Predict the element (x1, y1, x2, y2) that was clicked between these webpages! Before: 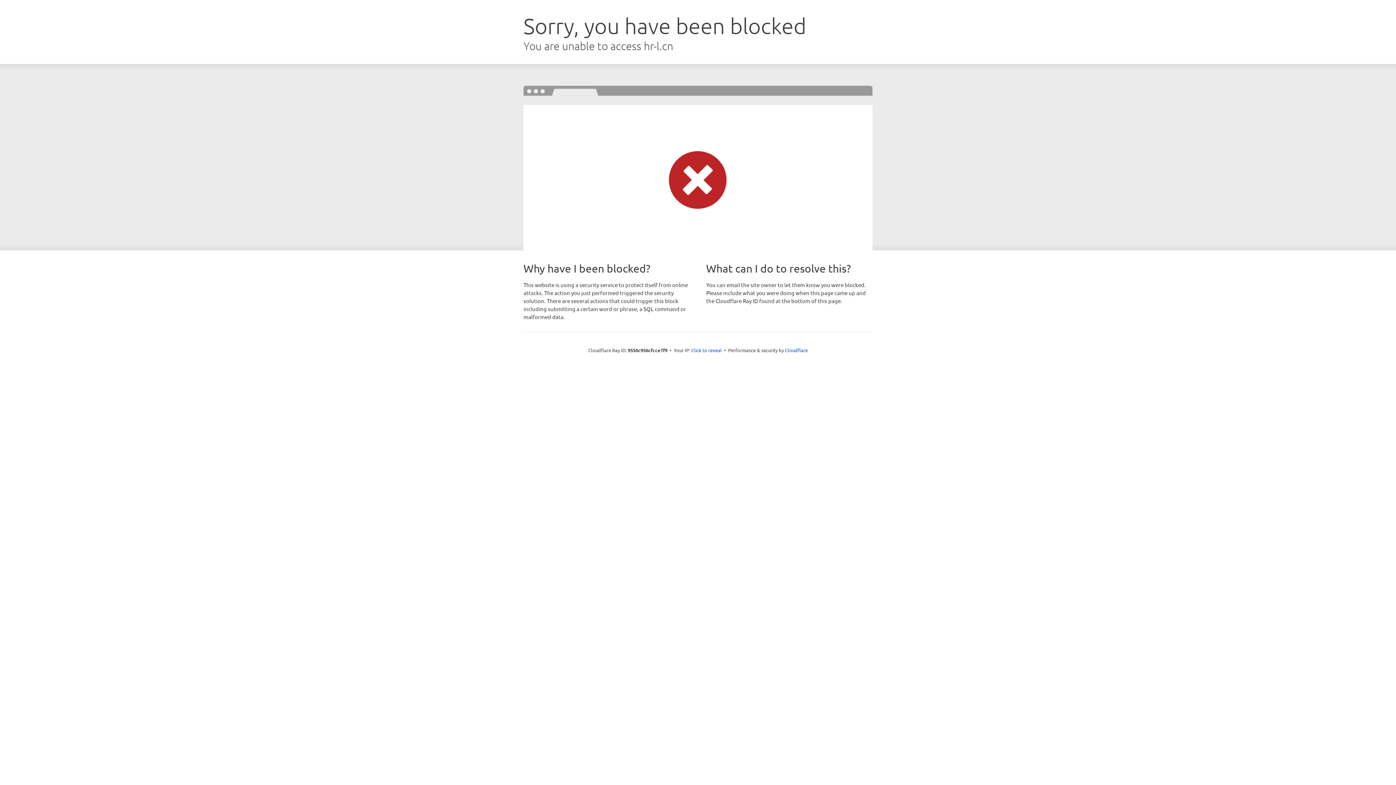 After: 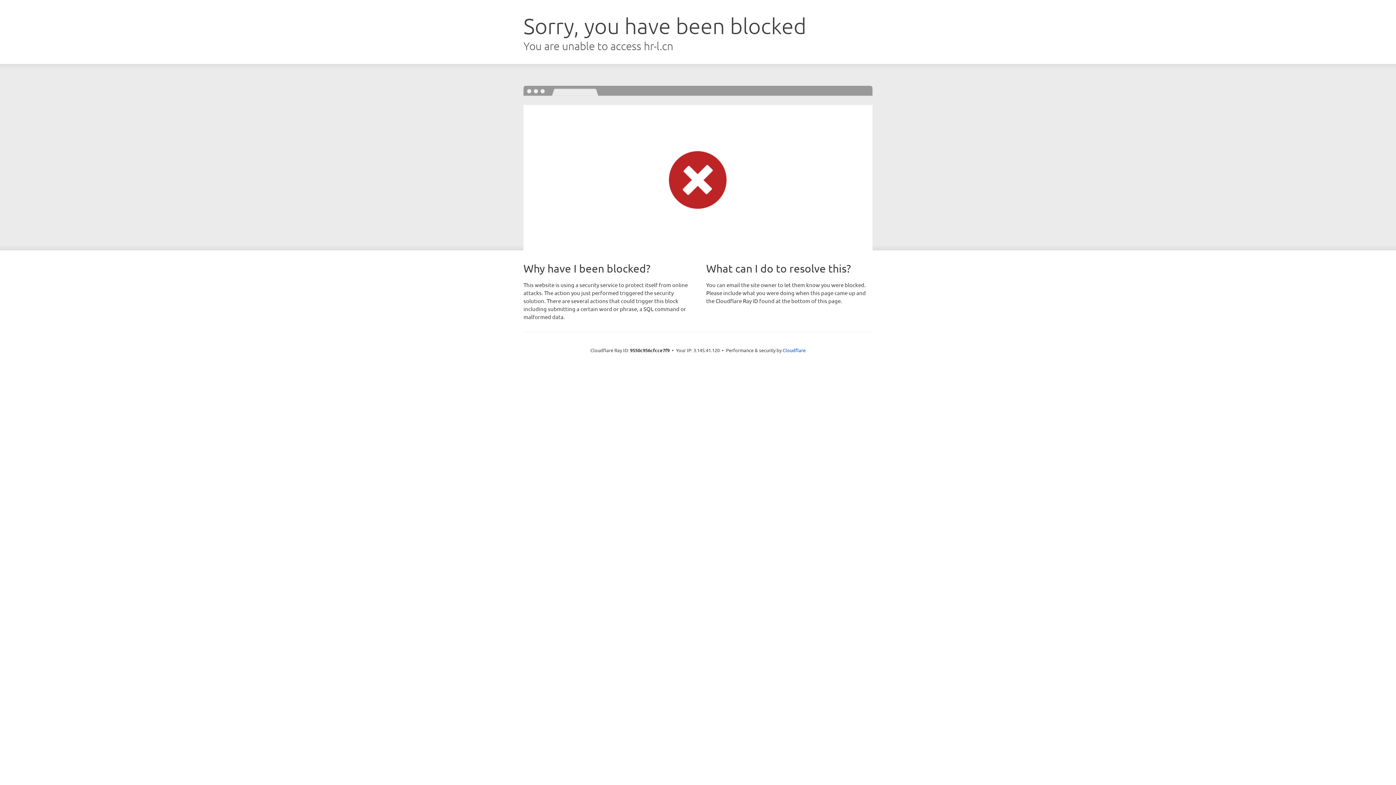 Action: bbox: (691, 346, 722, 353) label: Click to reveal